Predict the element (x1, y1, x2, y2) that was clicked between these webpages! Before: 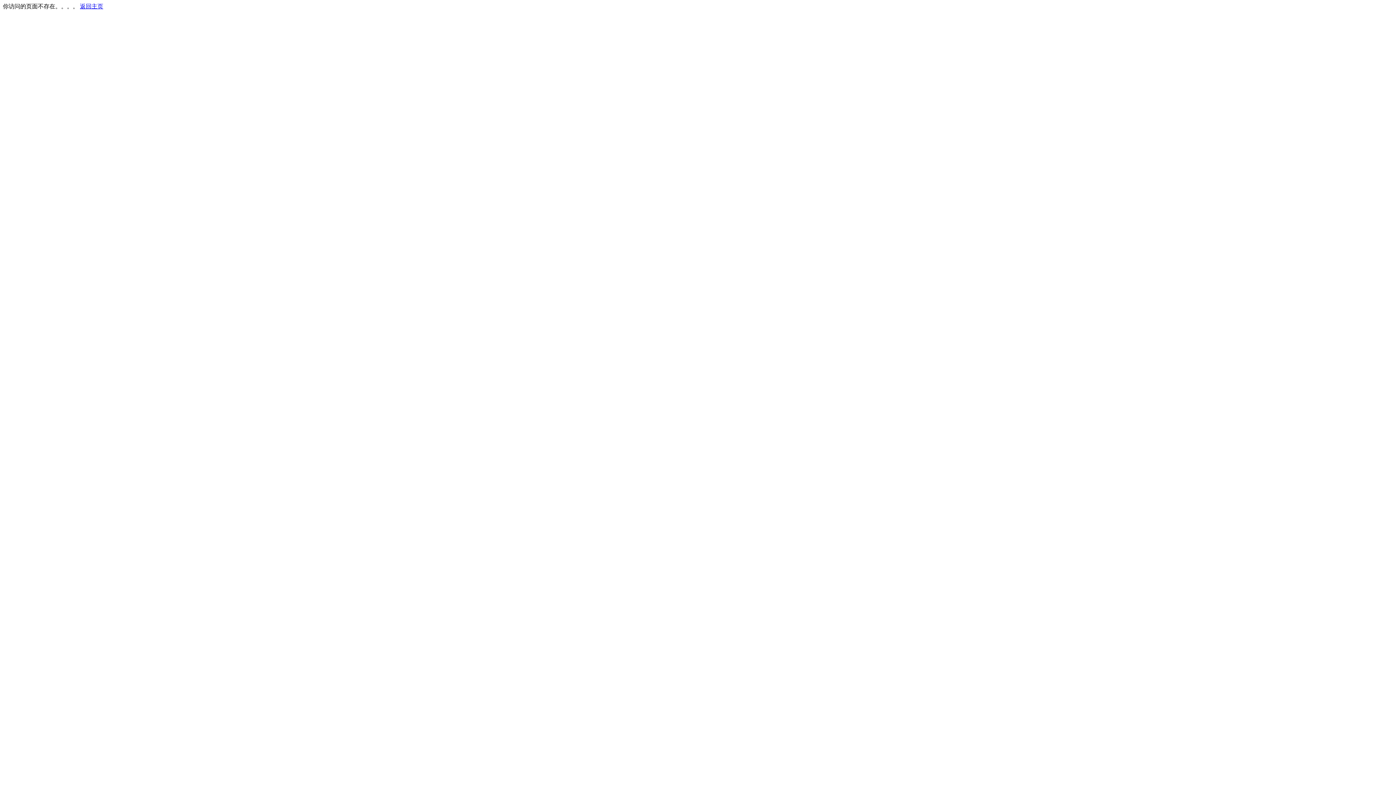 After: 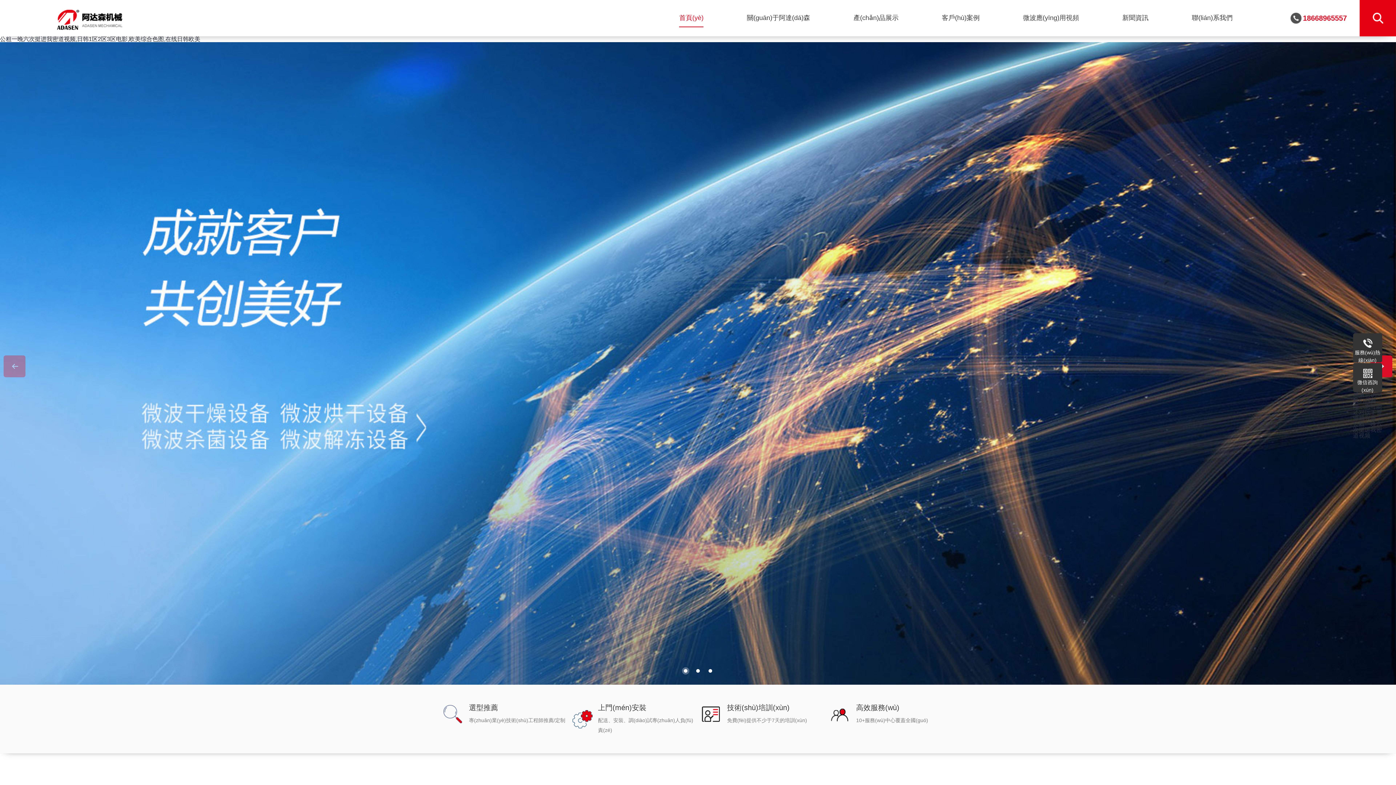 Action: bbox: (80, 3, 103, 9) label: 返回主页